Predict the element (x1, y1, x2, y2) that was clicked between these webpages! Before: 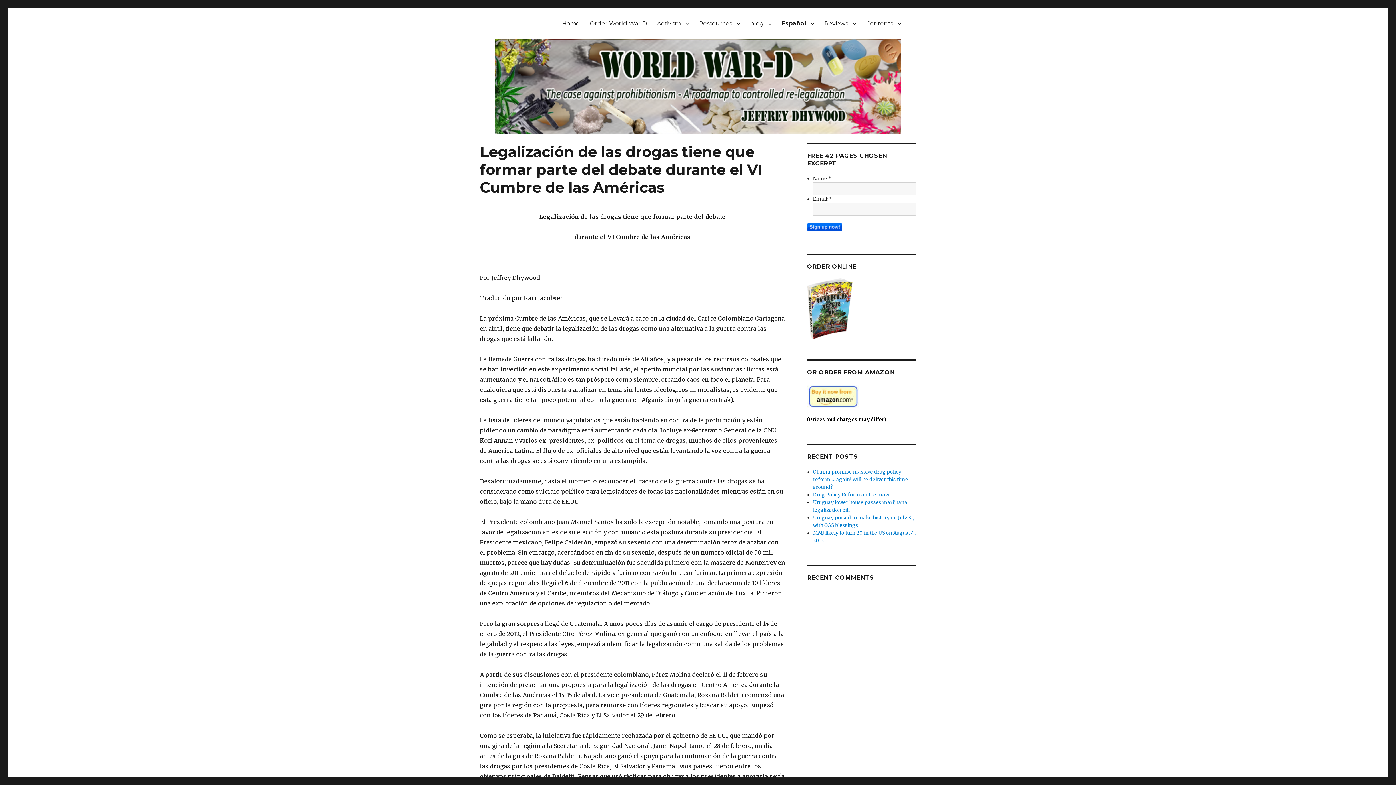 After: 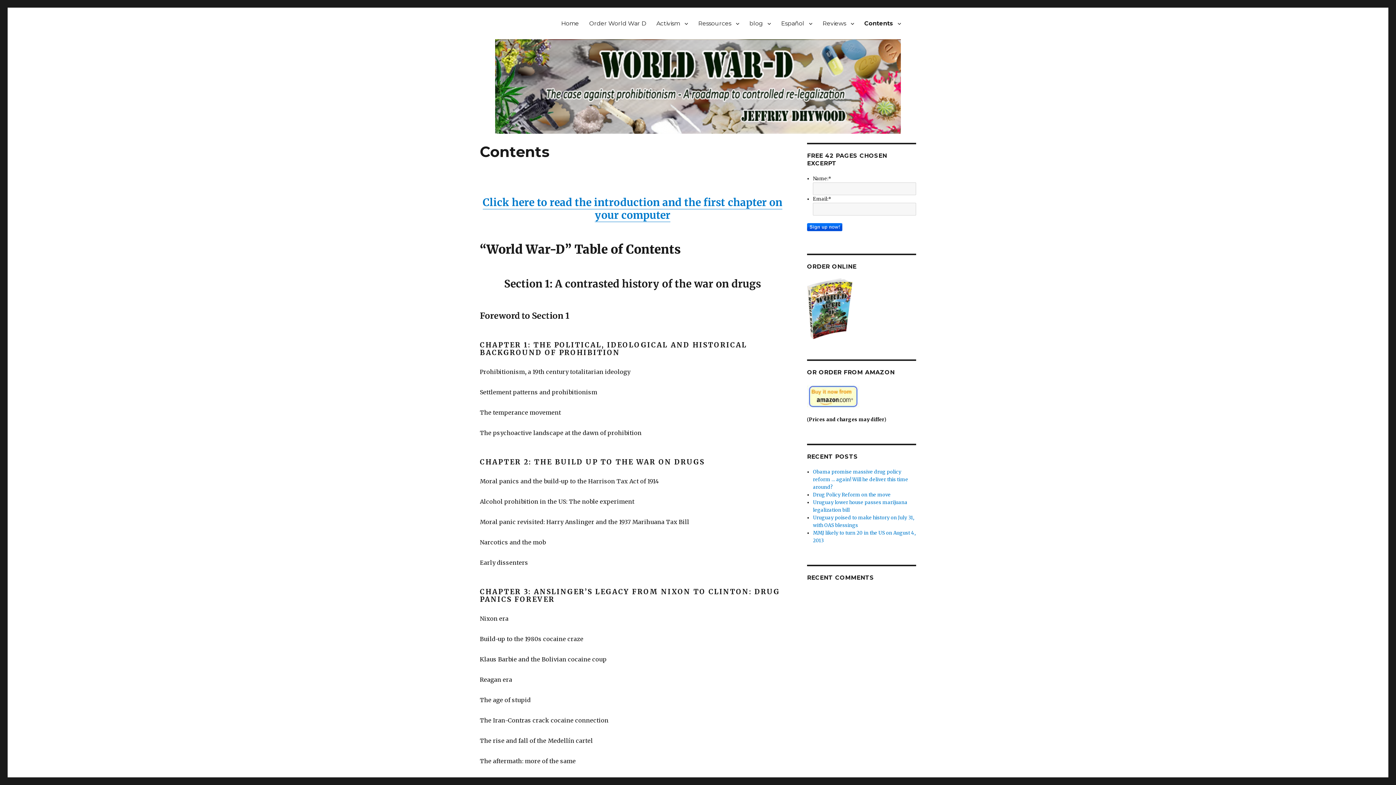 Action: bbox: (861, 15, 906, 31) label: Contents